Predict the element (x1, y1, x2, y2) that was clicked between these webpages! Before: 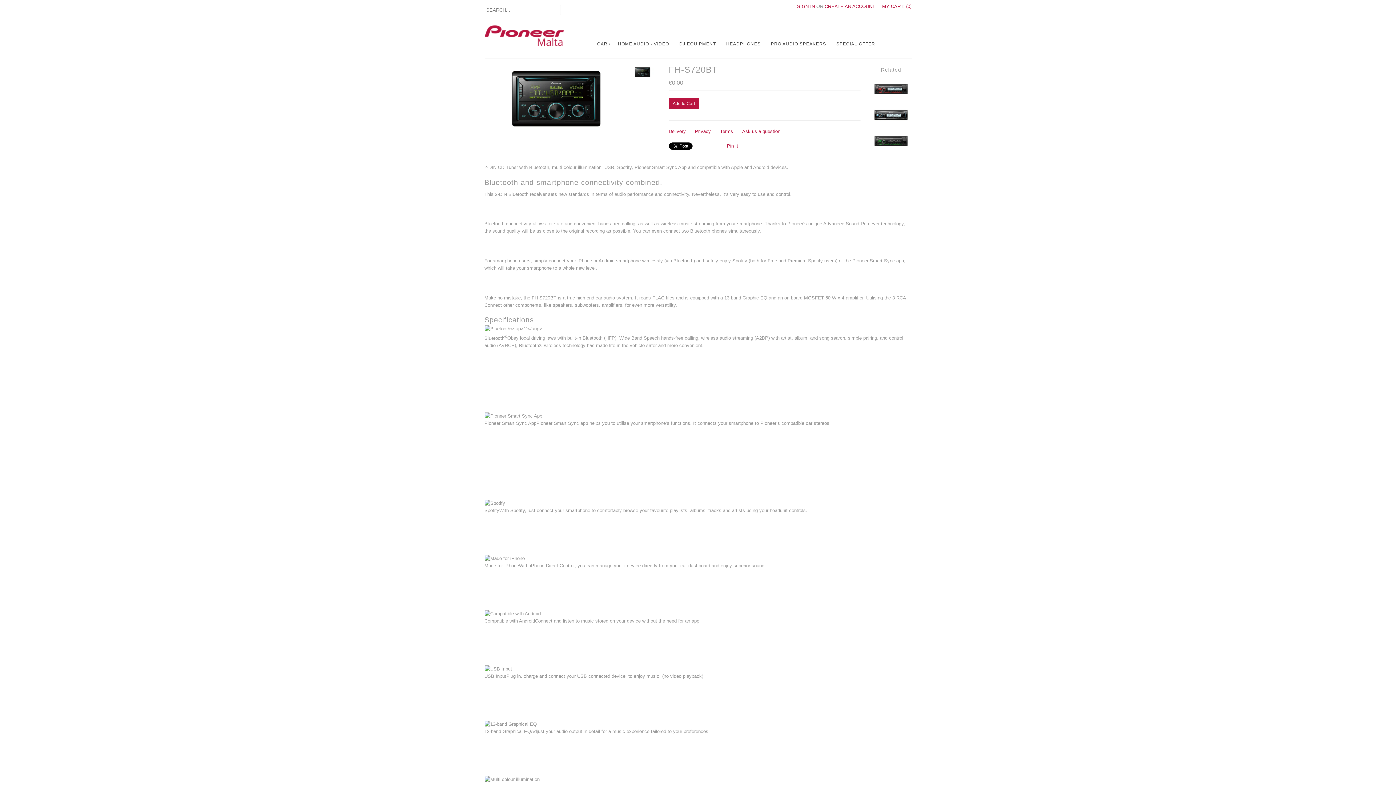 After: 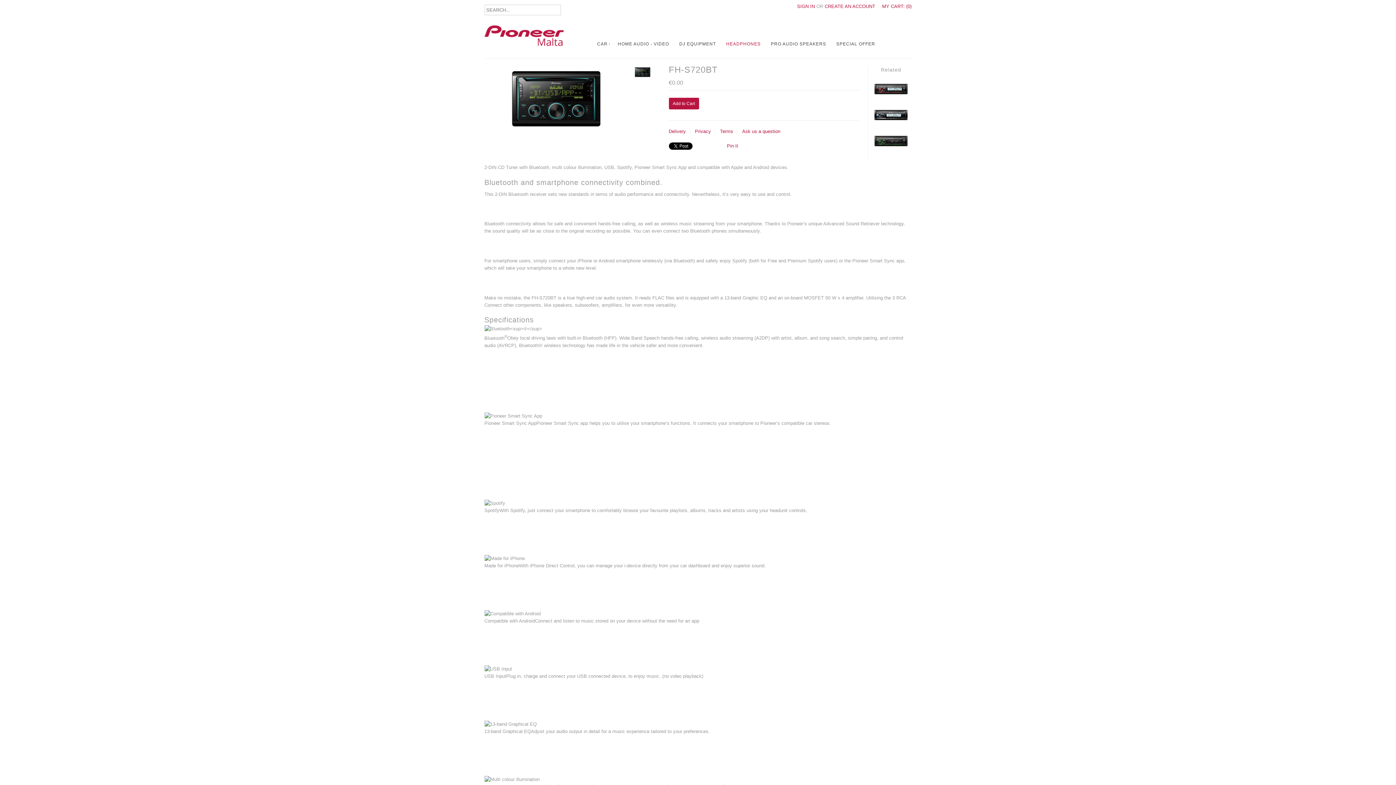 Action: bbox: (722, 36, 766, 51) label: HEADPHONES